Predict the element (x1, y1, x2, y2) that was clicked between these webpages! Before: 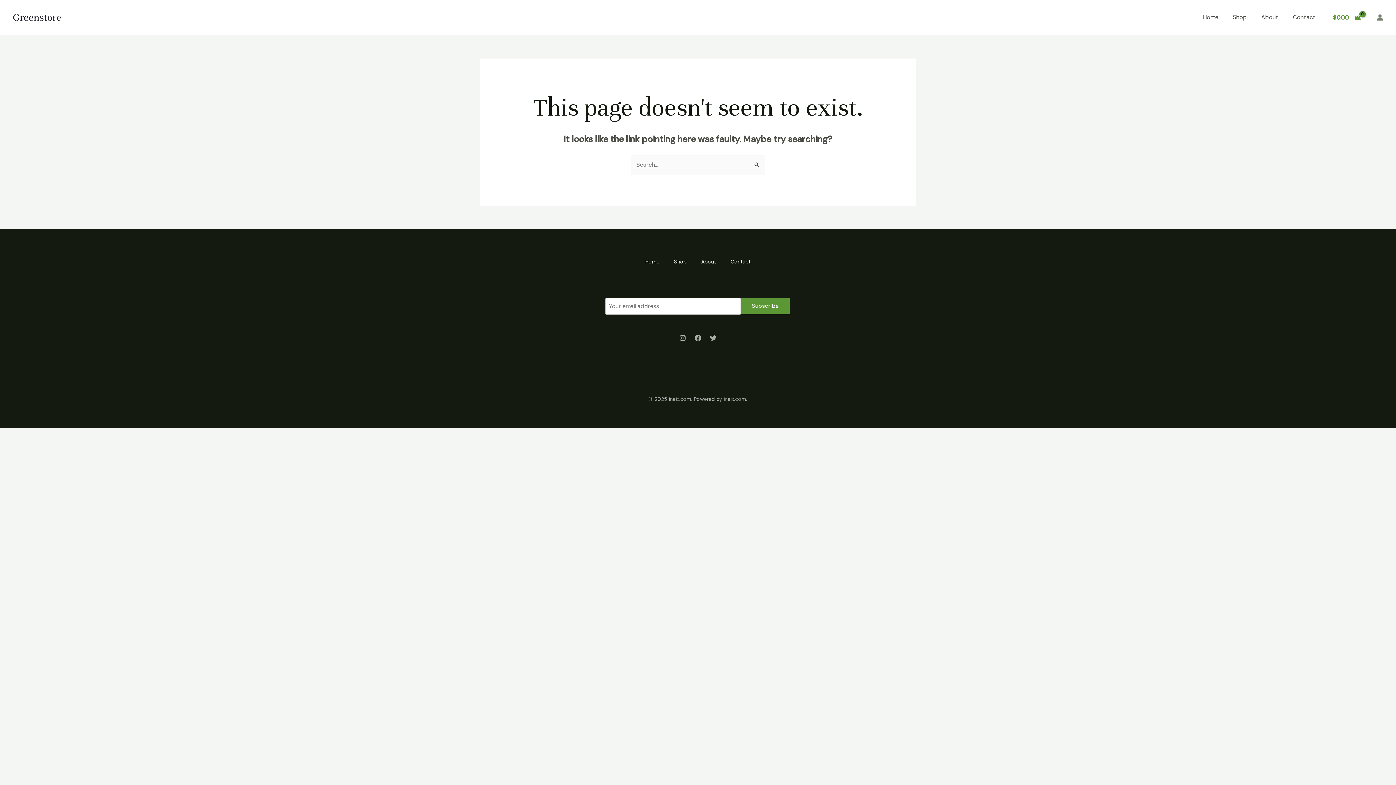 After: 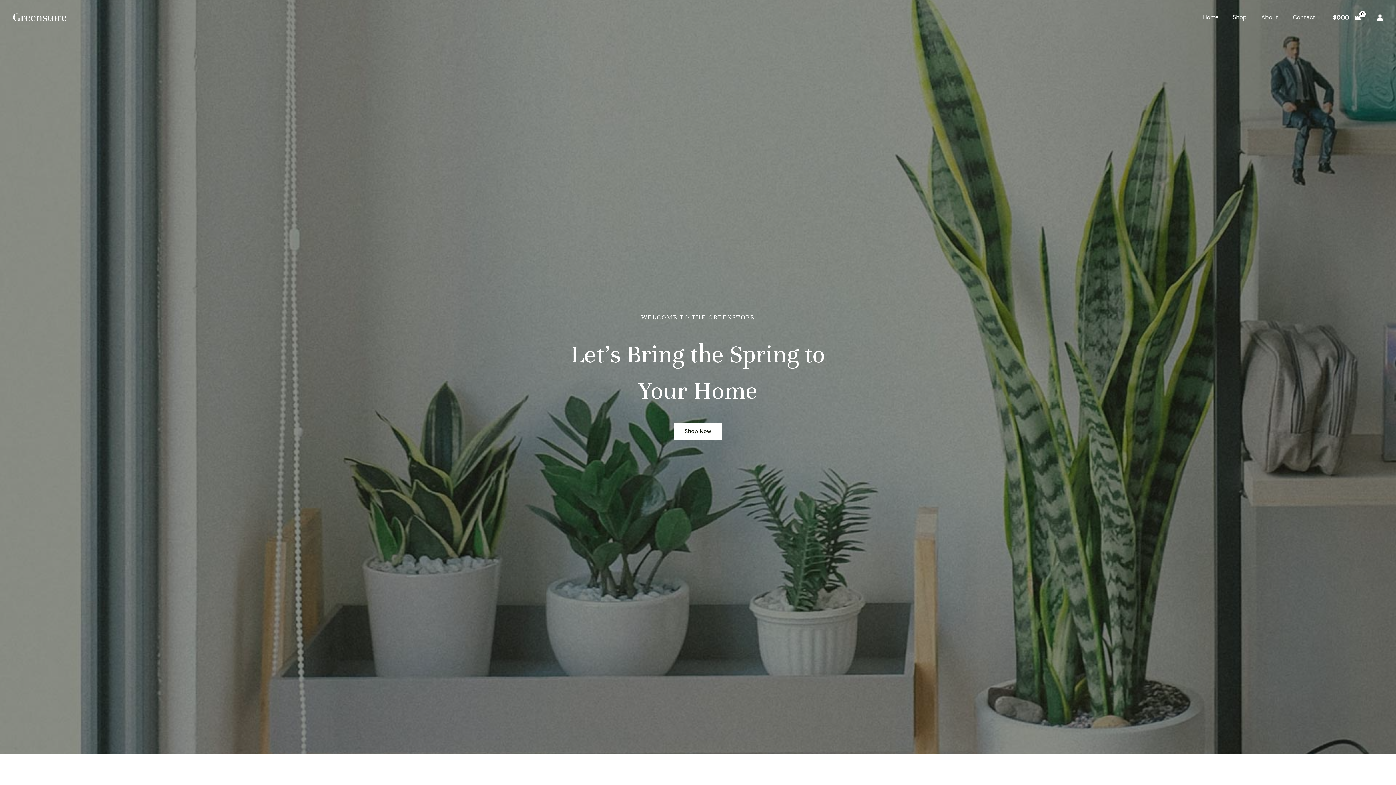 Action: bbox: (12, 13, 61, 20)